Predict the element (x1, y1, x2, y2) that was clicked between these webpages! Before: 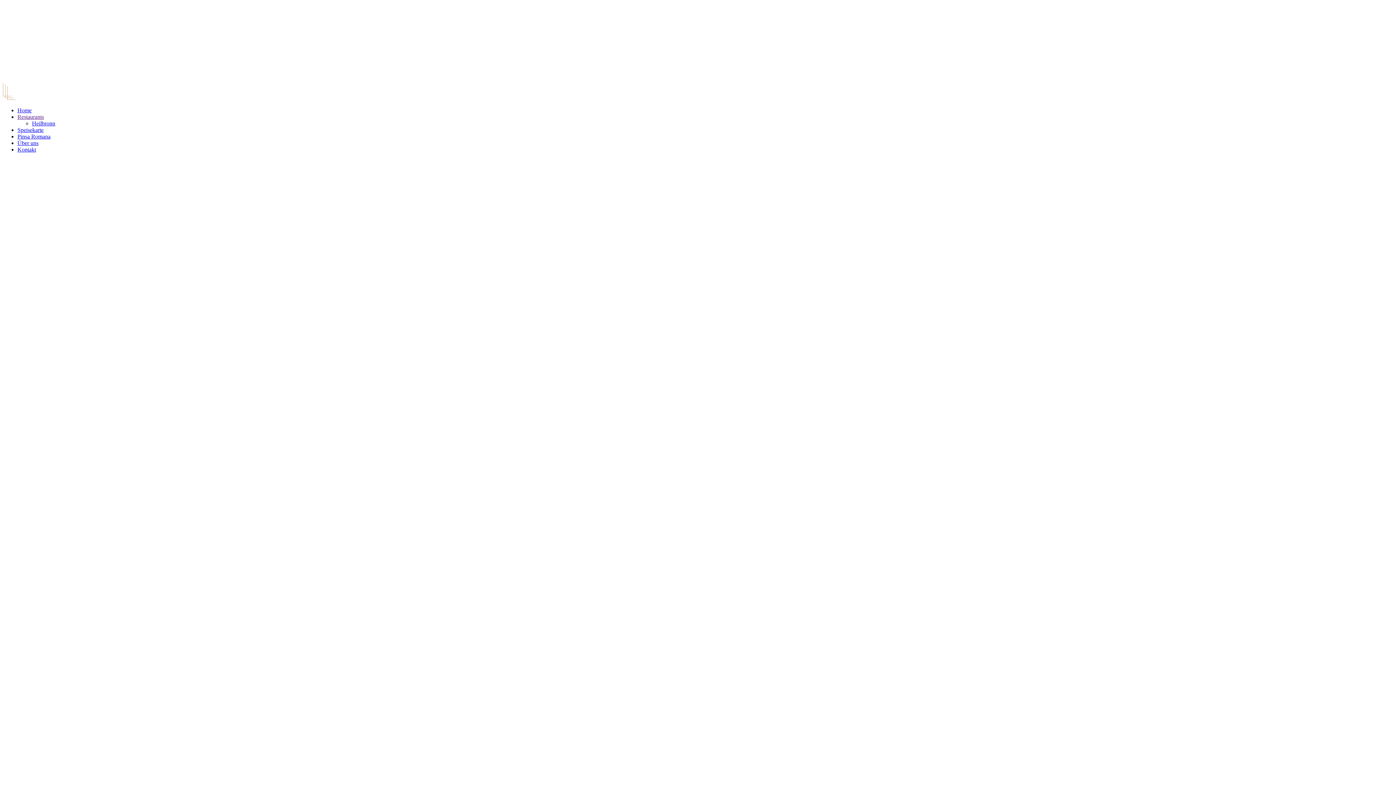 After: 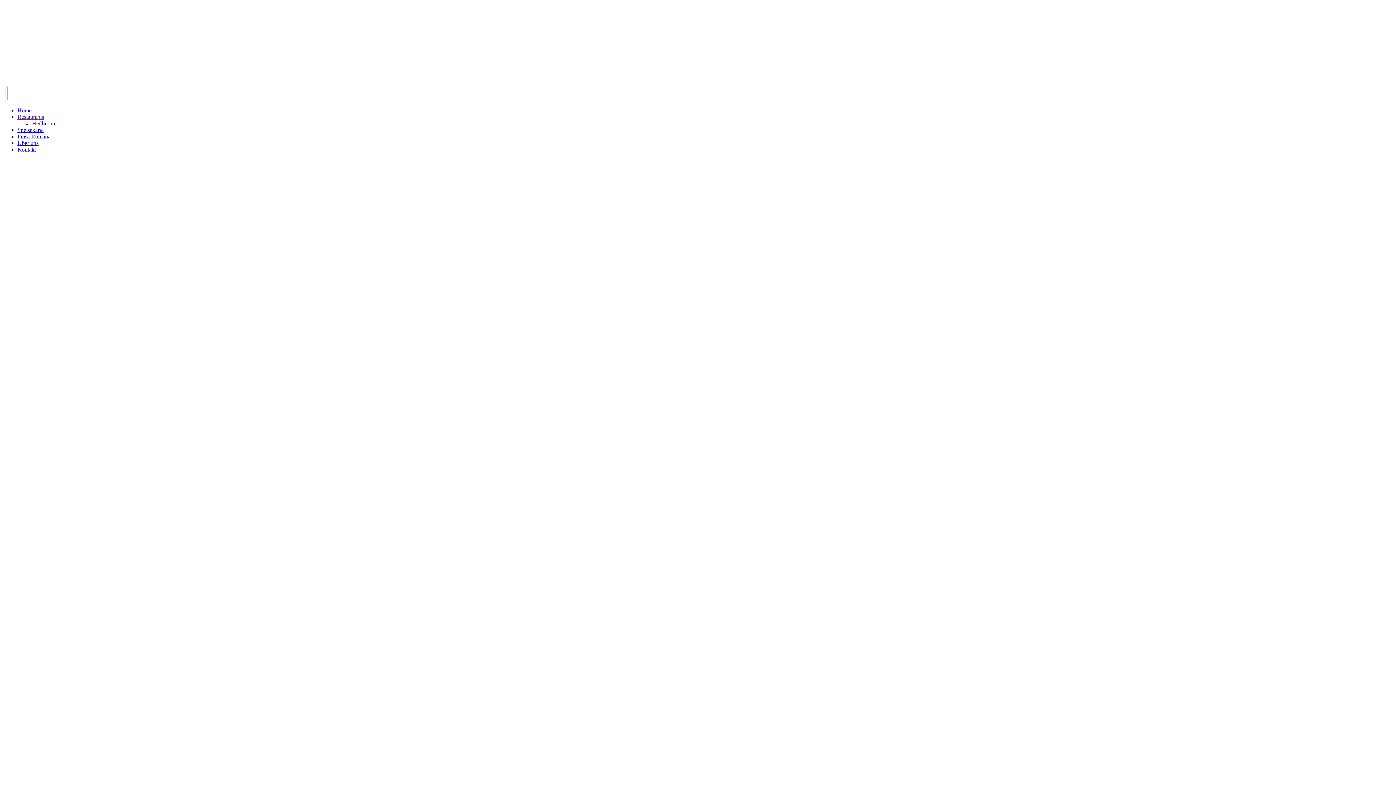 Action: bbox: (17, 133, 50, 139) label: Pinsa Romana